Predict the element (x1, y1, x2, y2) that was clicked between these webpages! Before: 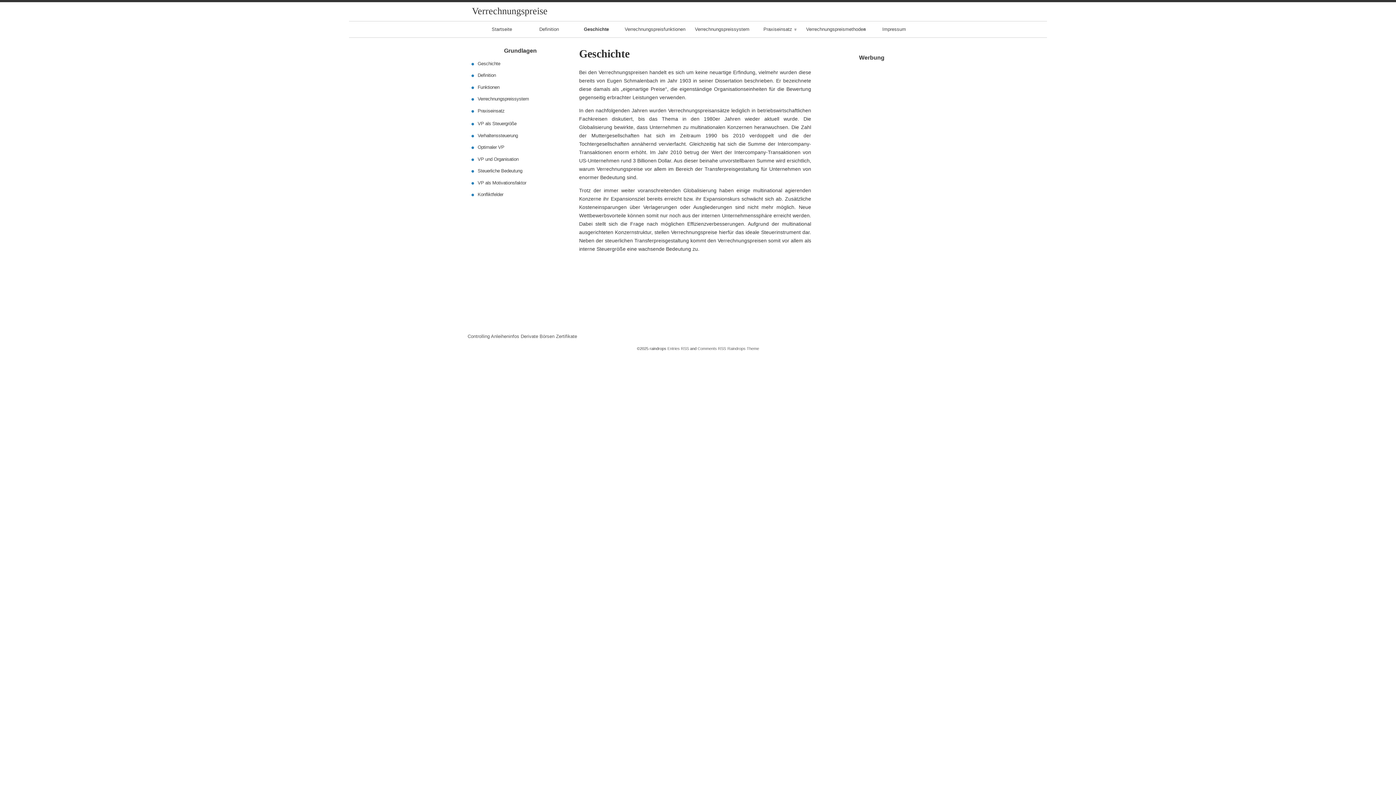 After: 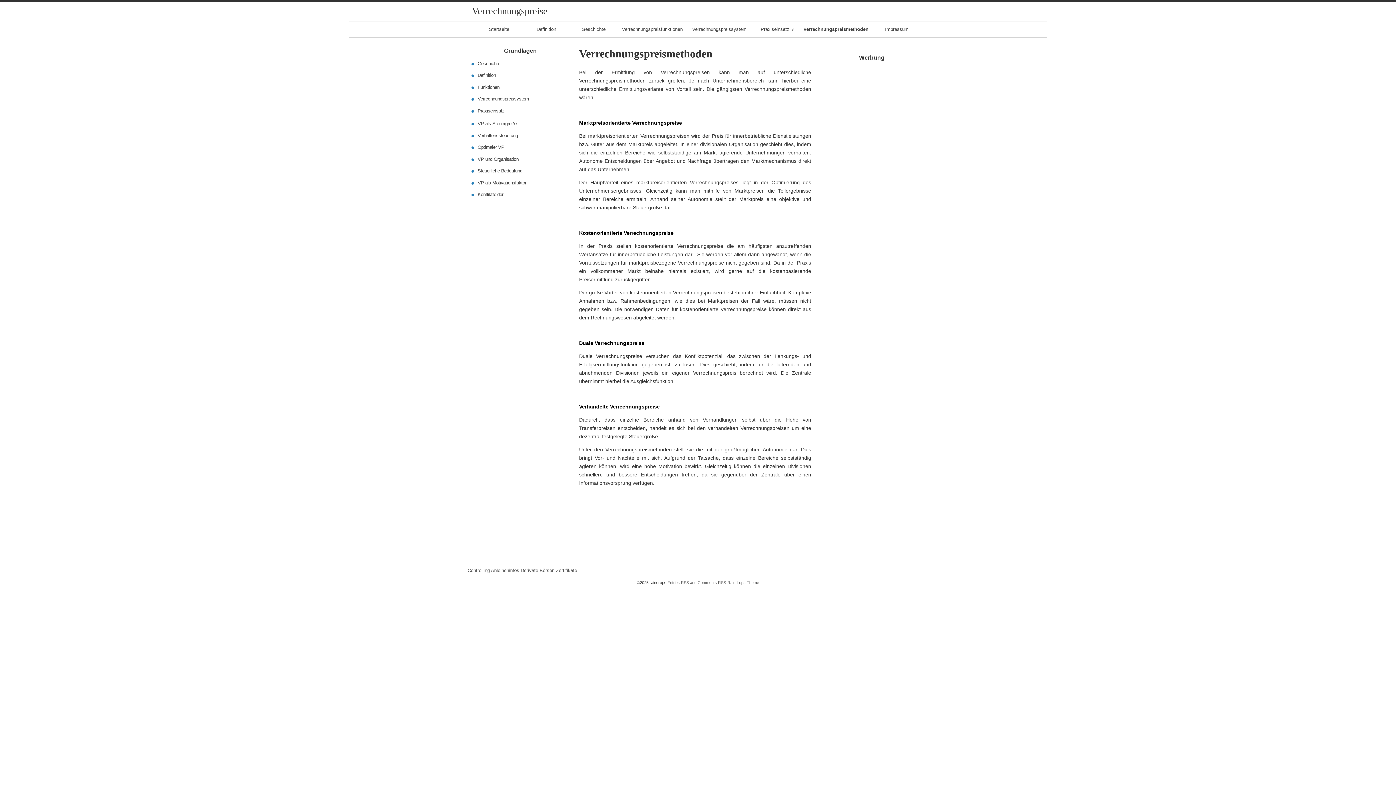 Action: bbox: (801, 21, 870, 37) label: Verrechnungspreismethoden